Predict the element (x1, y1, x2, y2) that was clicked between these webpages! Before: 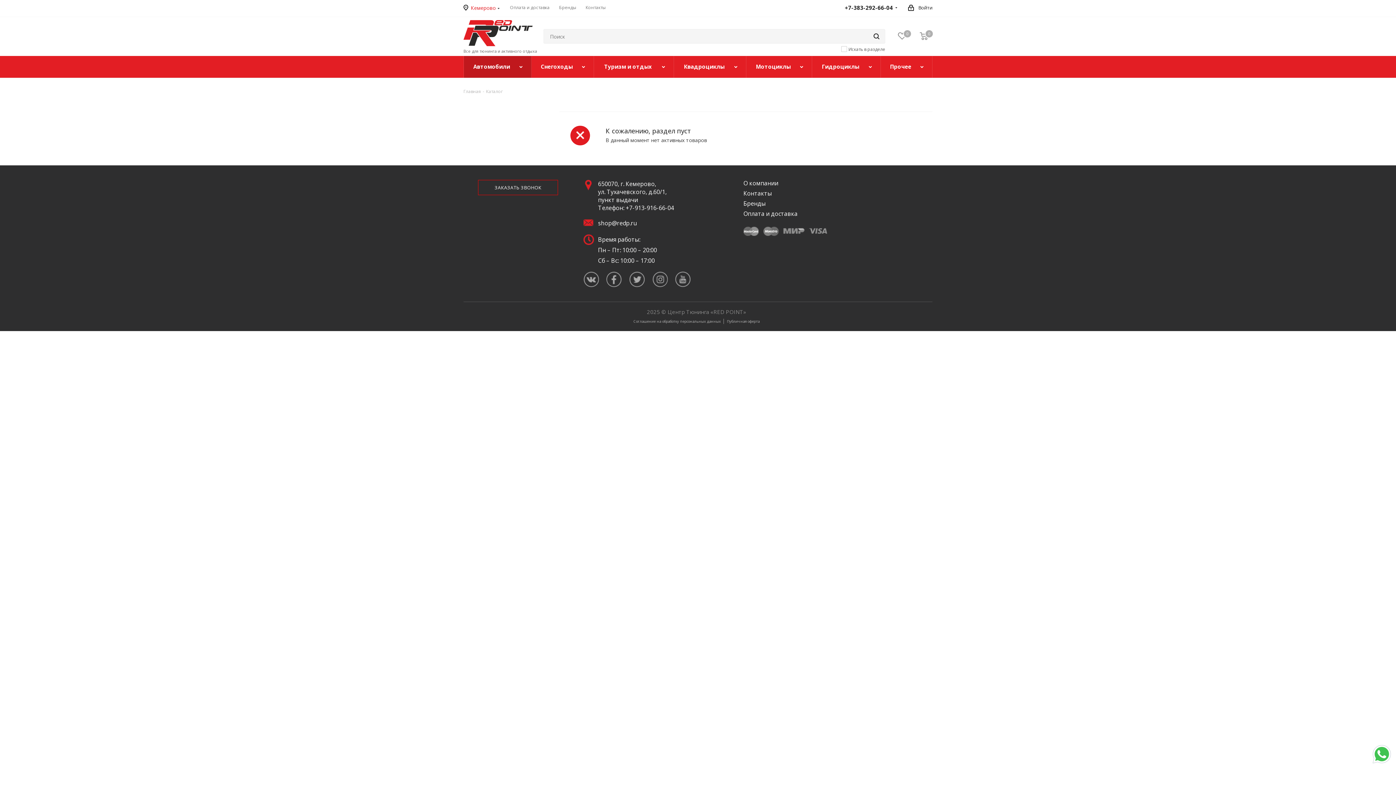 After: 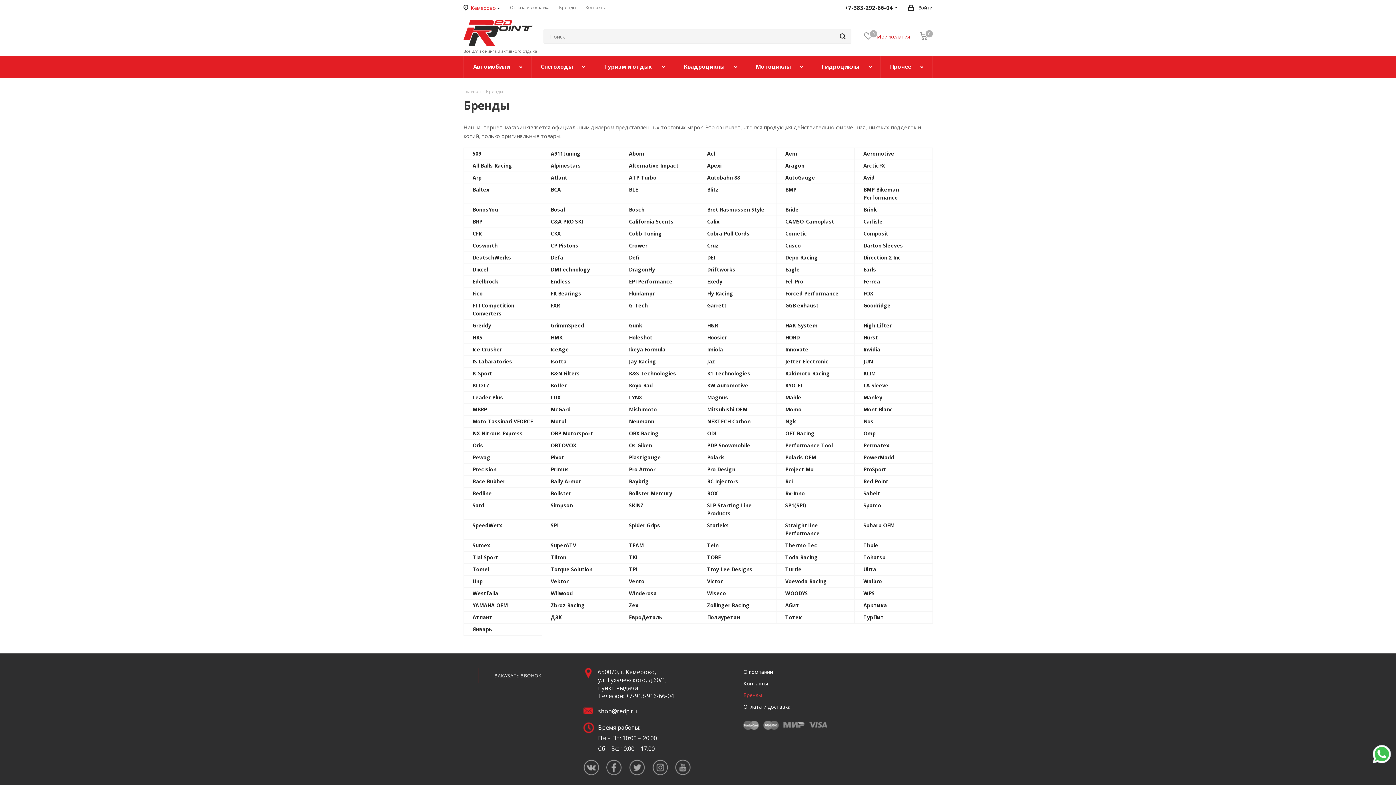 Action: label: Бренды bbox: (743, 199, 765, 207)